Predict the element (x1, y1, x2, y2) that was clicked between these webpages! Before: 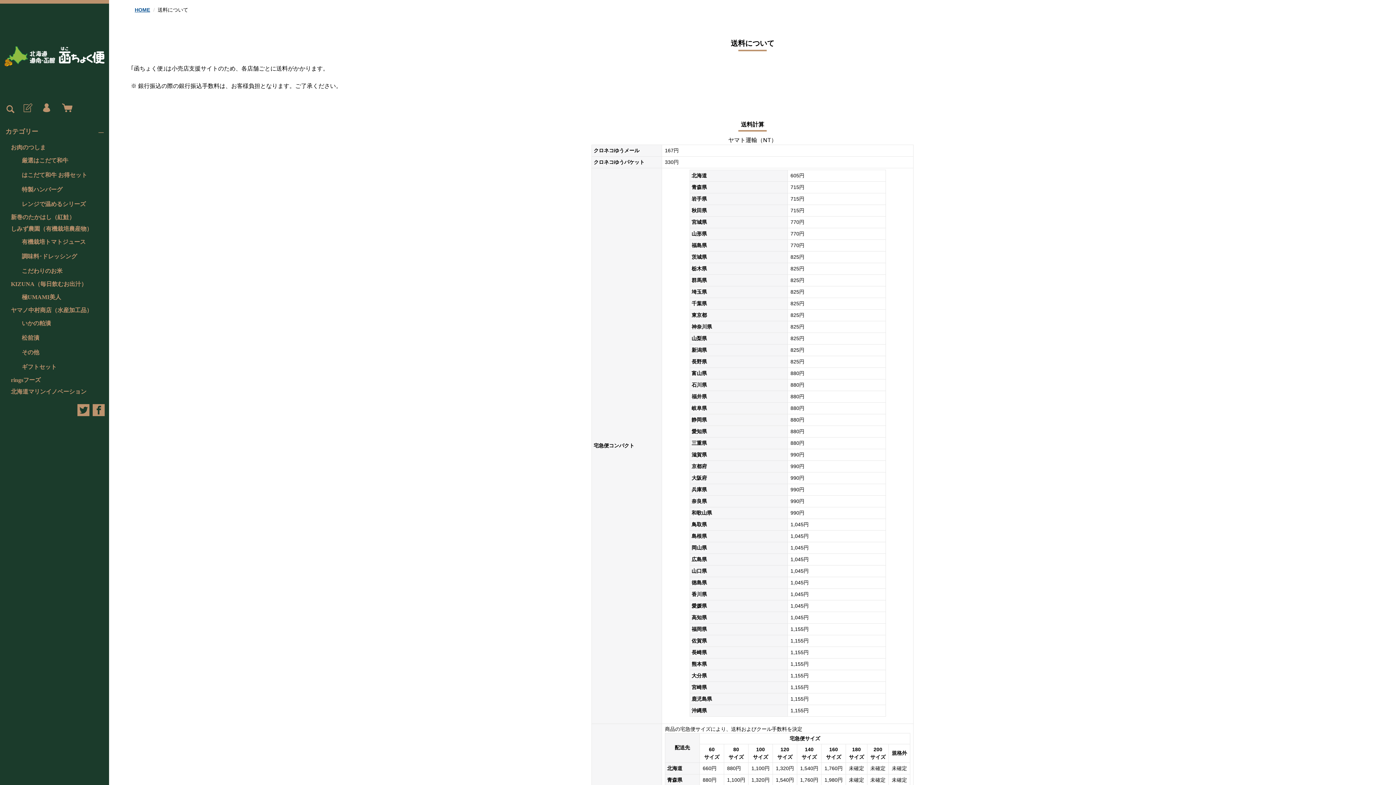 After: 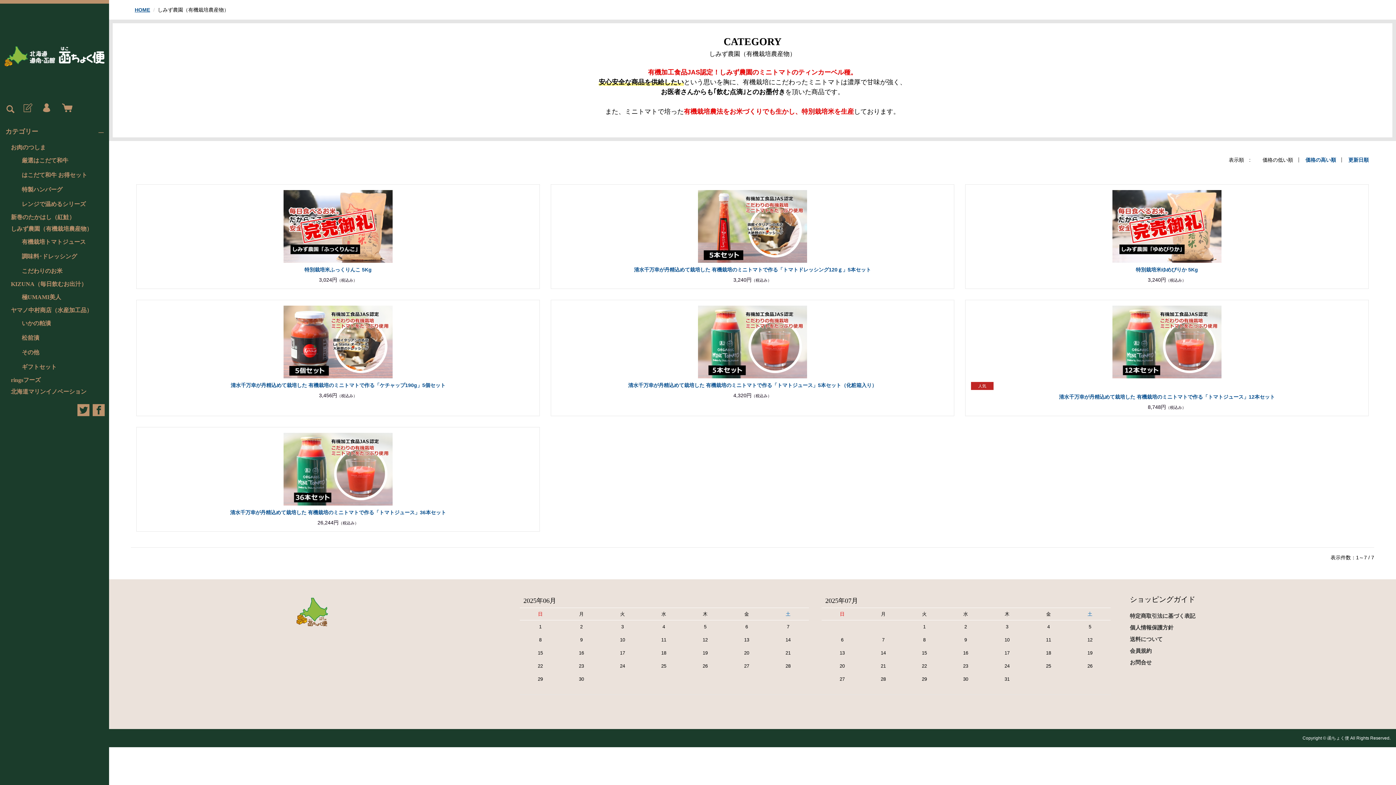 Action: label: しみず農園（有機栽培農産物） bbox: (5, 223, 109, 234)